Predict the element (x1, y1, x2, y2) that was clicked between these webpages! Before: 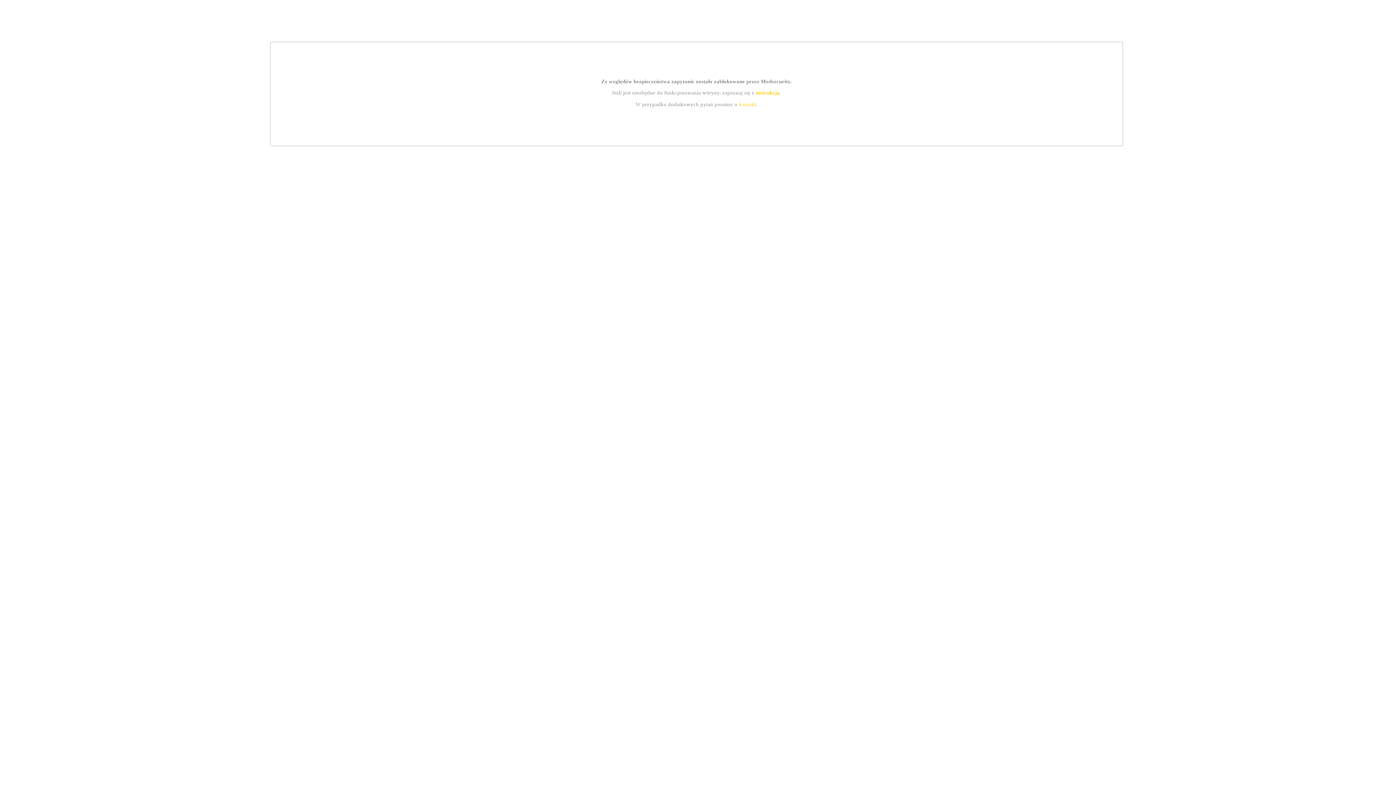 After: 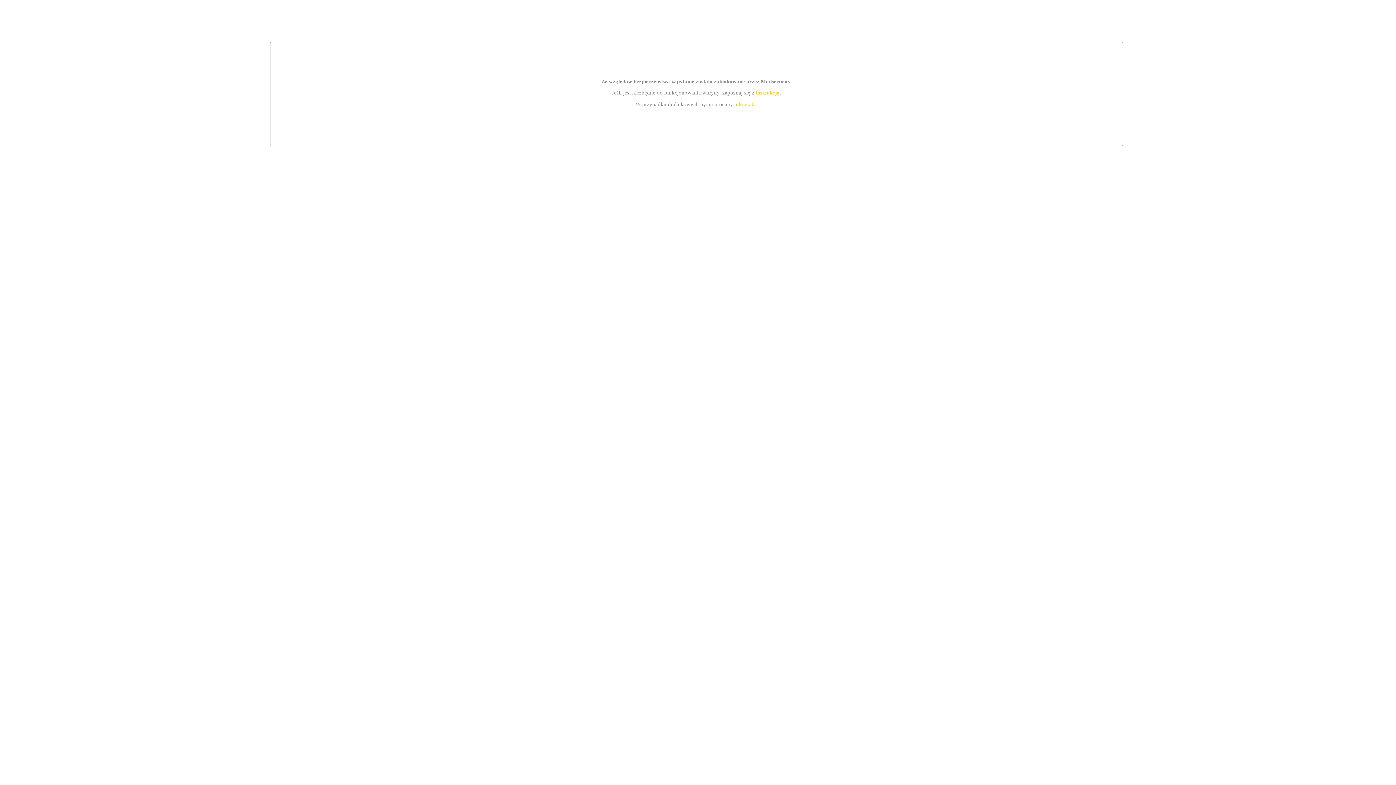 Action: label: instrukcją bbox: (755, 89, 779, 95)